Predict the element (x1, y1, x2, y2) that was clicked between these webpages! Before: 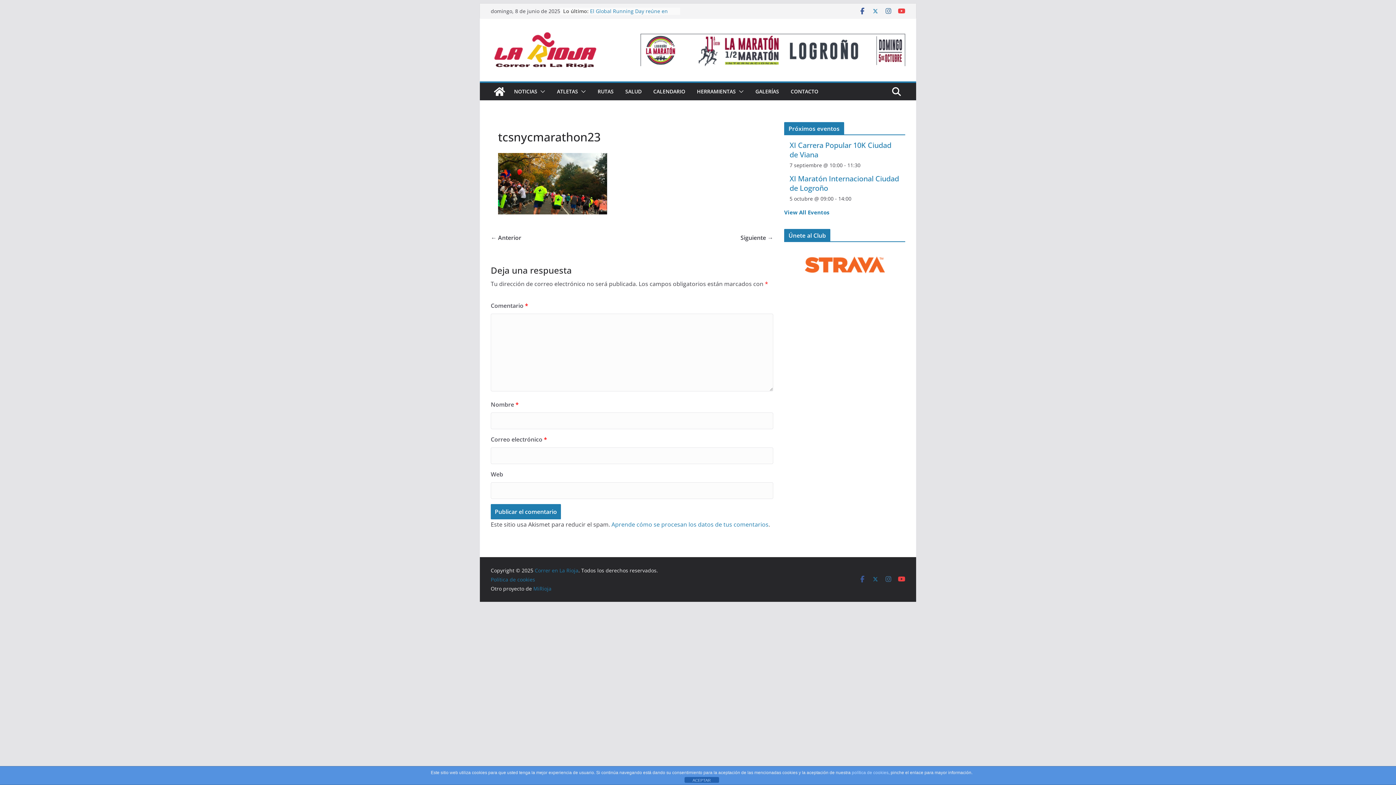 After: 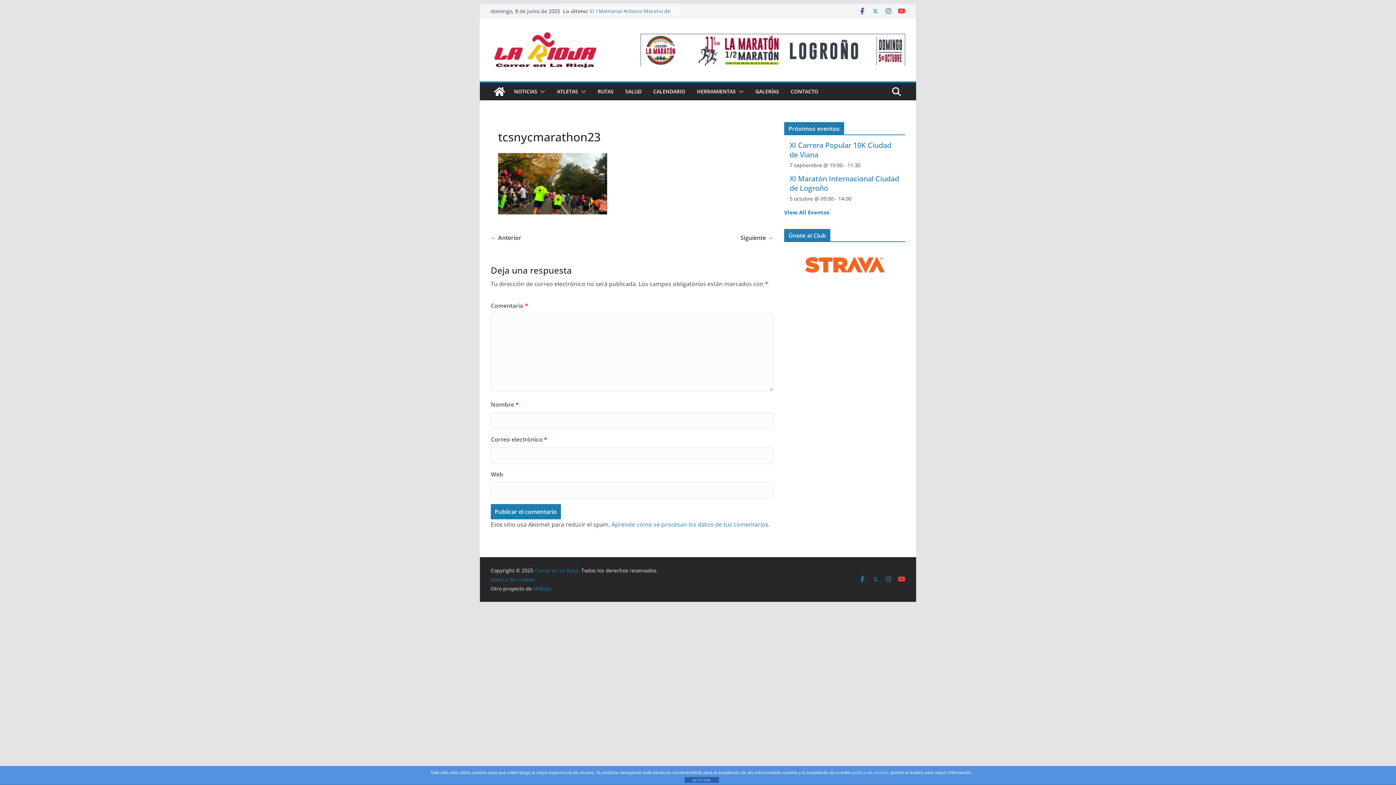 Action: bbox: (858, 576, 866, 583)